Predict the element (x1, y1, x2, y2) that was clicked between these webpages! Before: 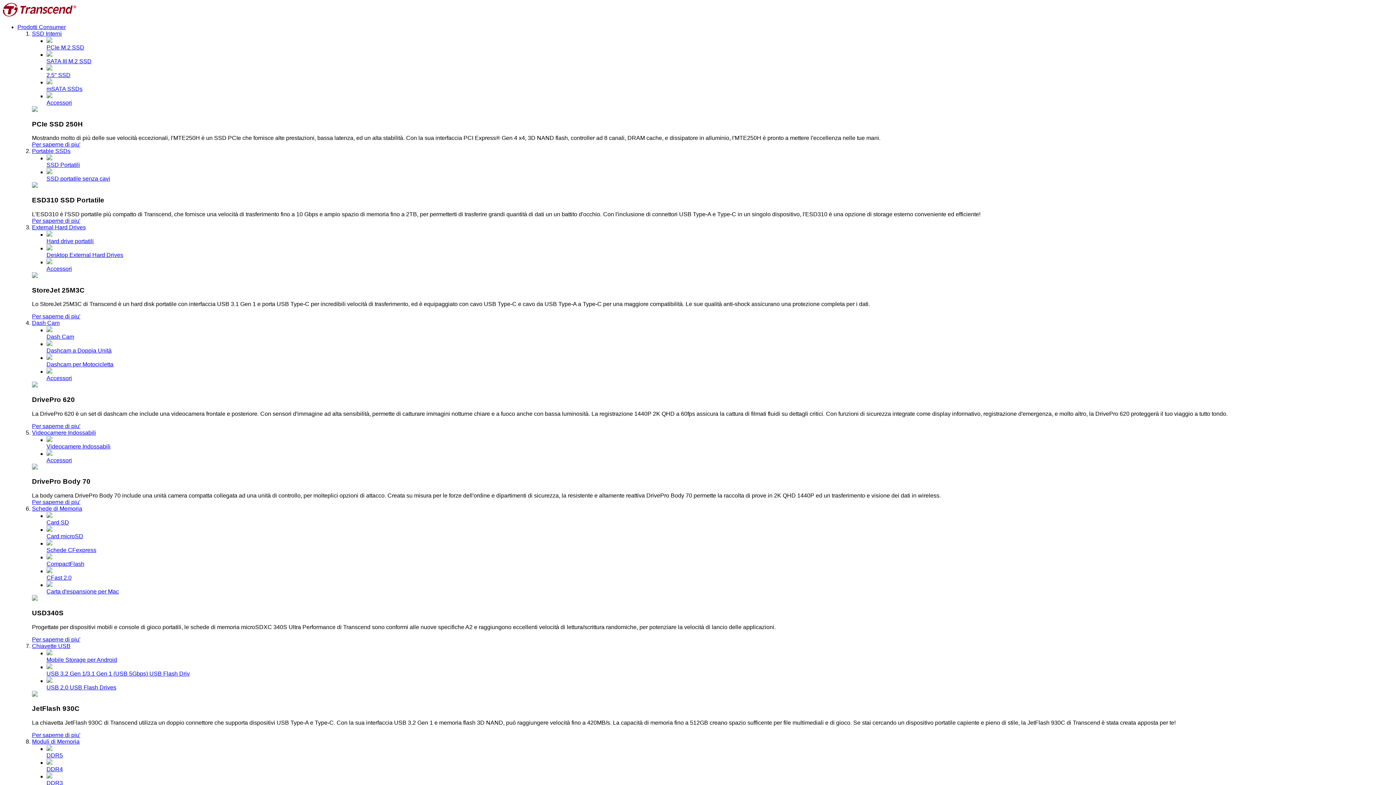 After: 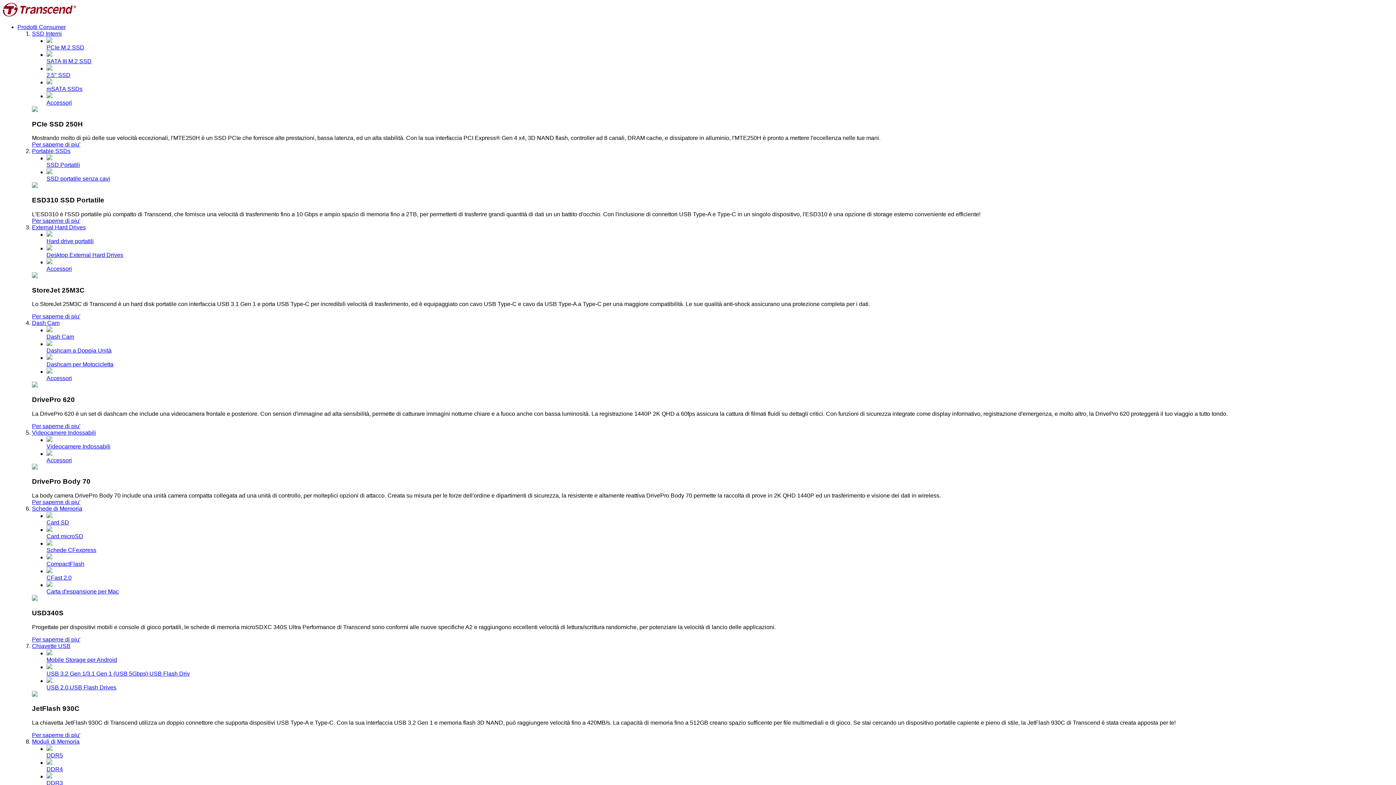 Action: label: Per saperne di piu' bbox: (32, 423, 80, 429)